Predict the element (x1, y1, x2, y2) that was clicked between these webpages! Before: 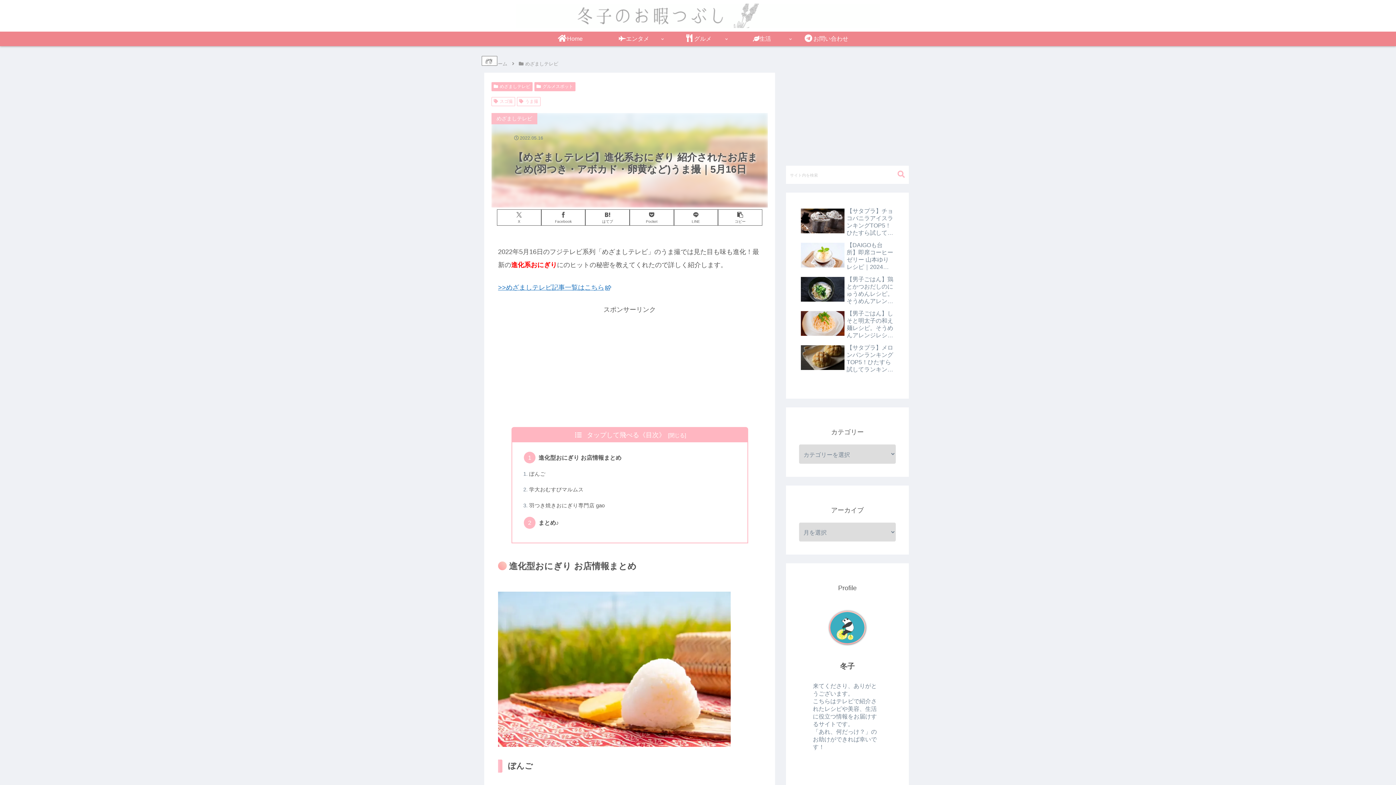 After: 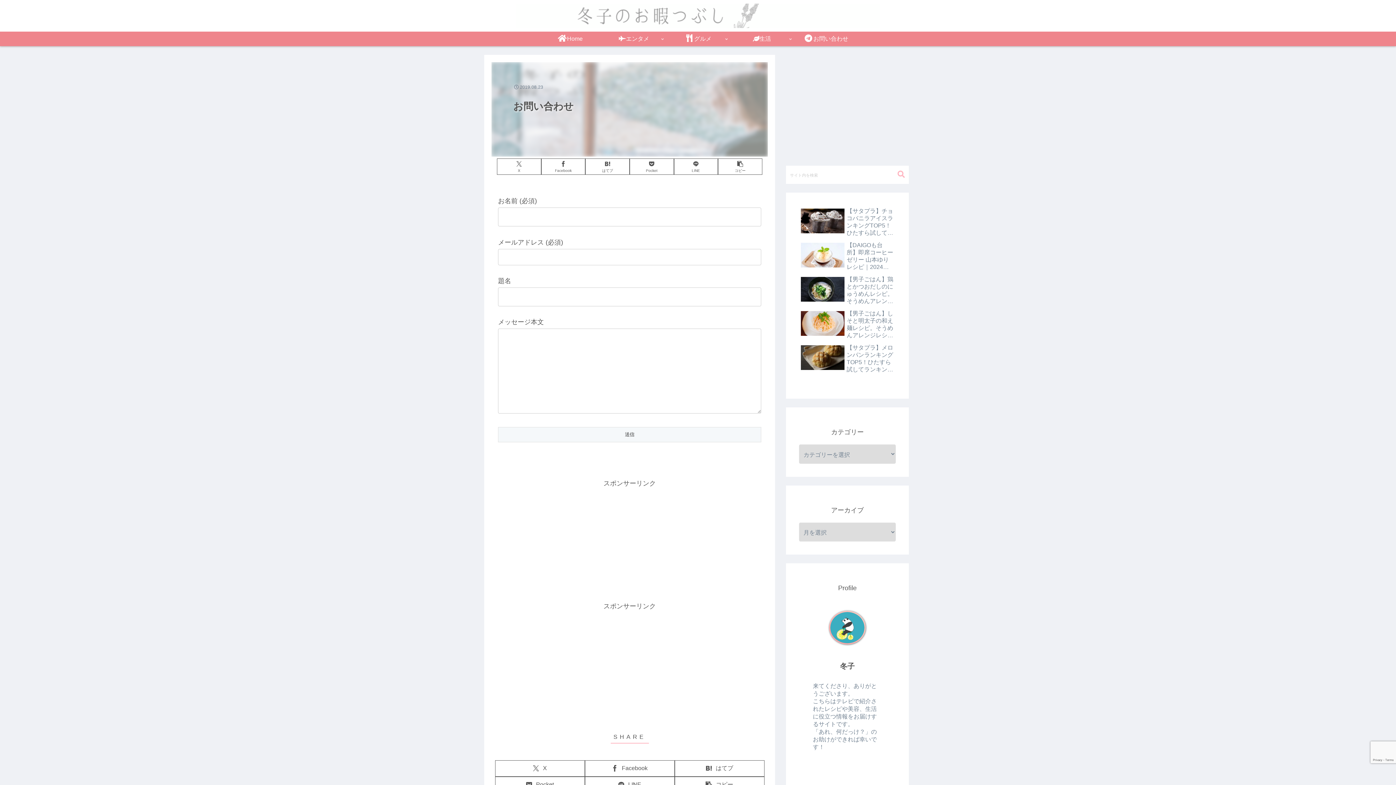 Action: bbox: (794, 31, 858, 46) label: お問い合わせ